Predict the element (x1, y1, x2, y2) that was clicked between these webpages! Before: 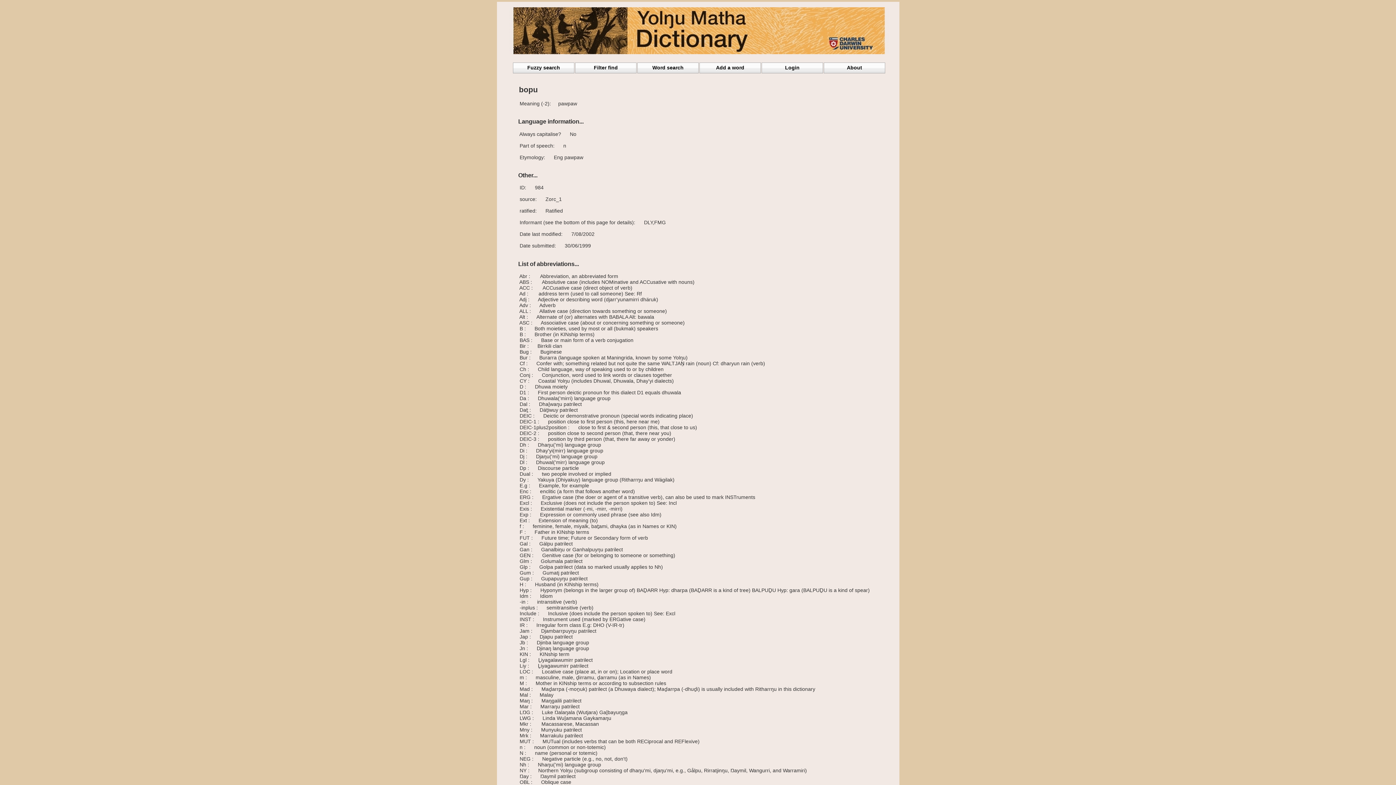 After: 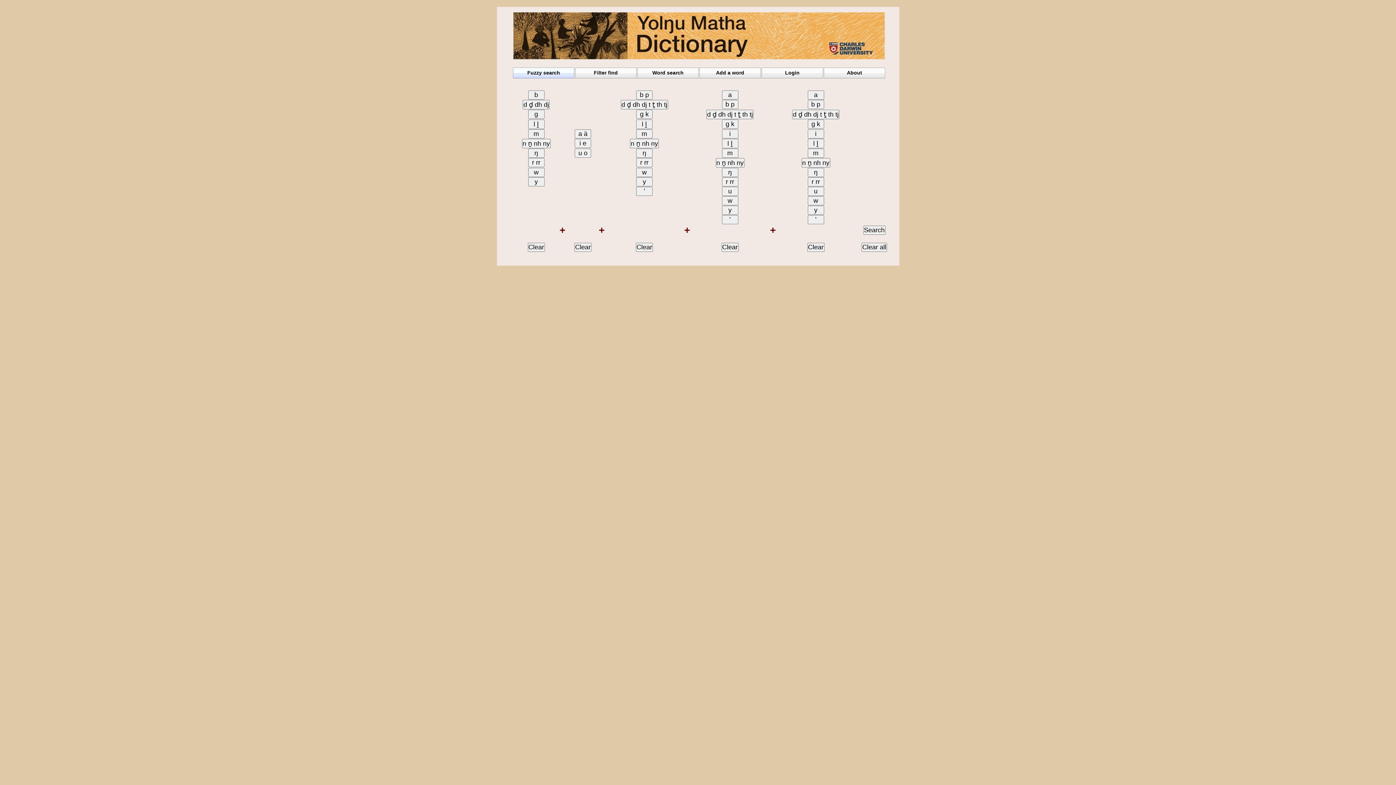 Action: label: Fuzzy search bbox: (513, 62, 574, 73)